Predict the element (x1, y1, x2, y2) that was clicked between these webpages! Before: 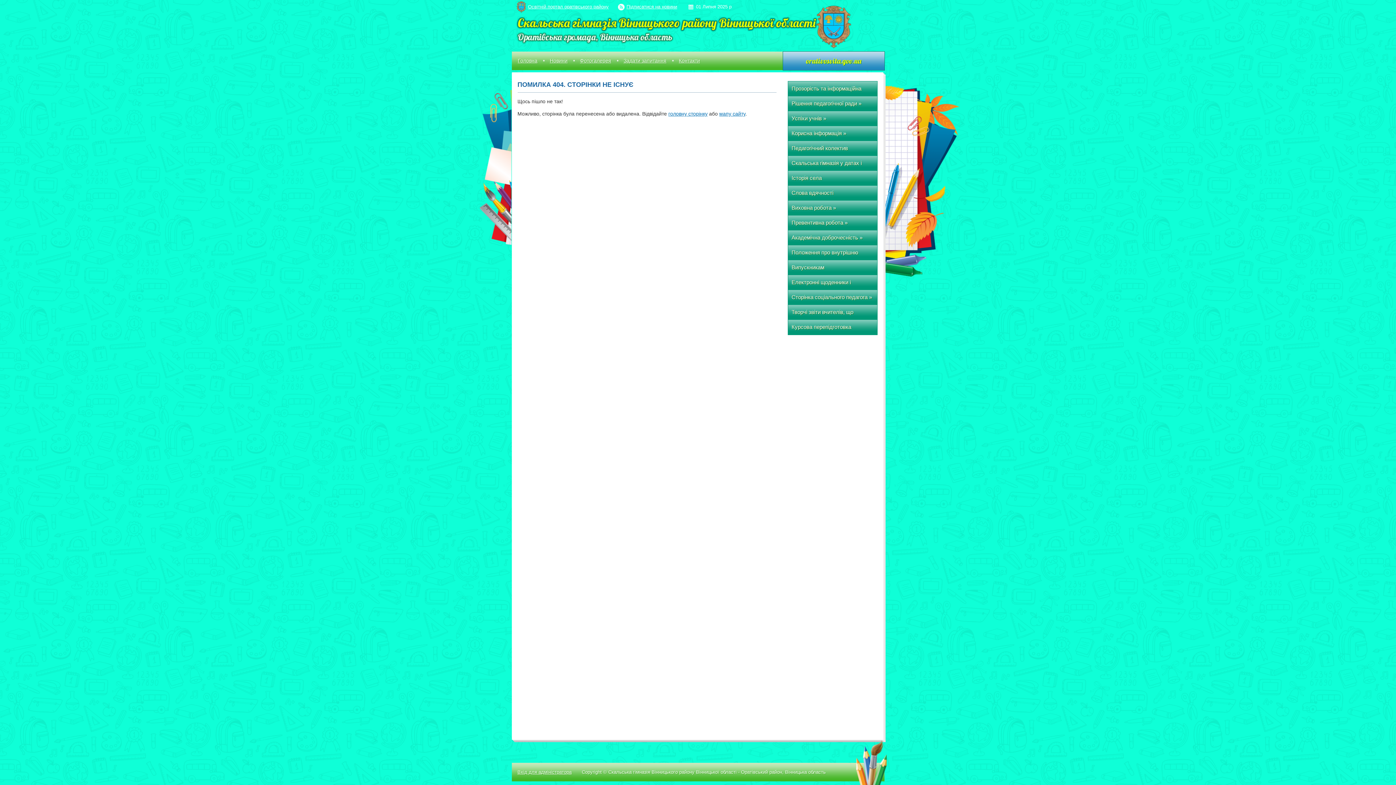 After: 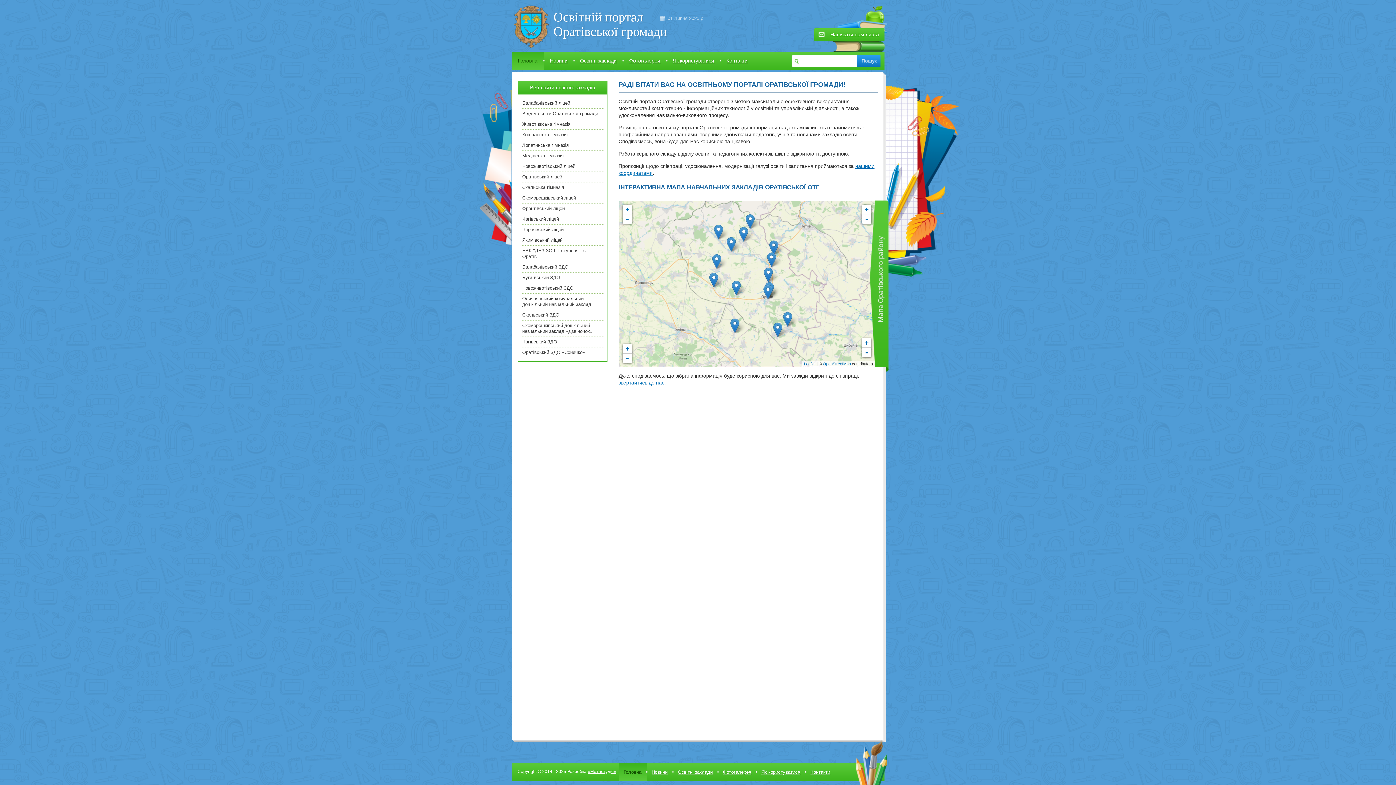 Action: label: orativosvita.gov.ua bbox: (782, 51, 884, 70)